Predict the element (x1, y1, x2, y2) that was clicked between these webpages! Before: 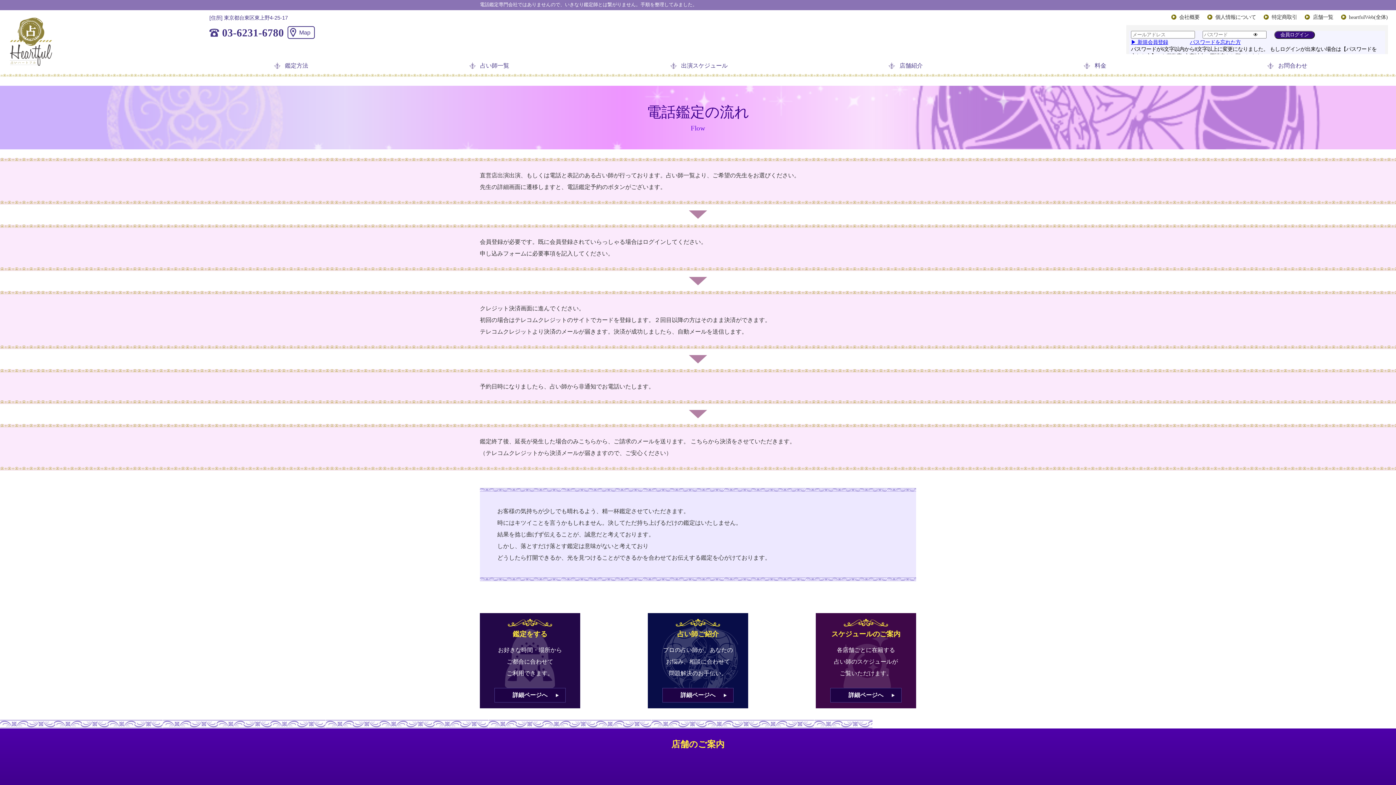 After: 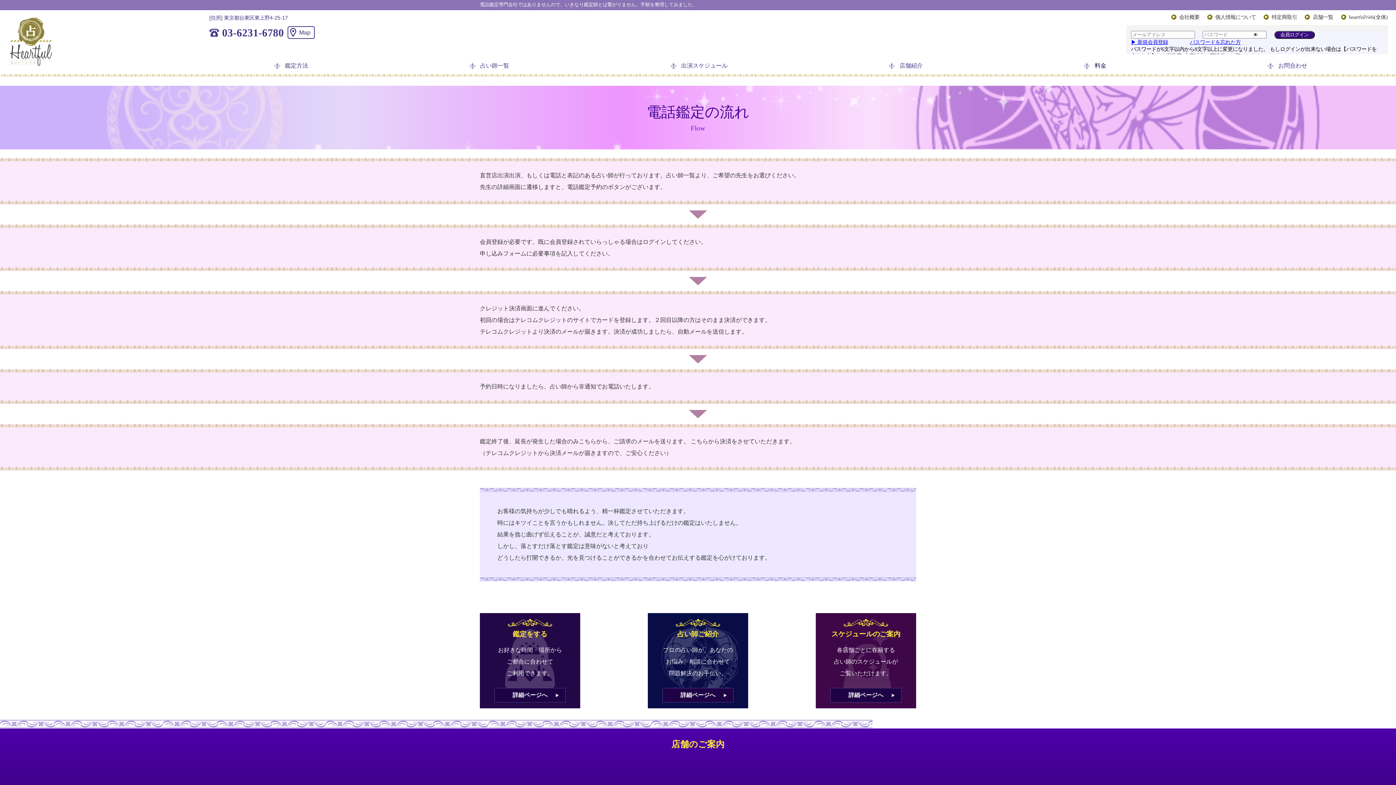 Action: label: 料金 bbox: (1084, 60, 1106, 71)